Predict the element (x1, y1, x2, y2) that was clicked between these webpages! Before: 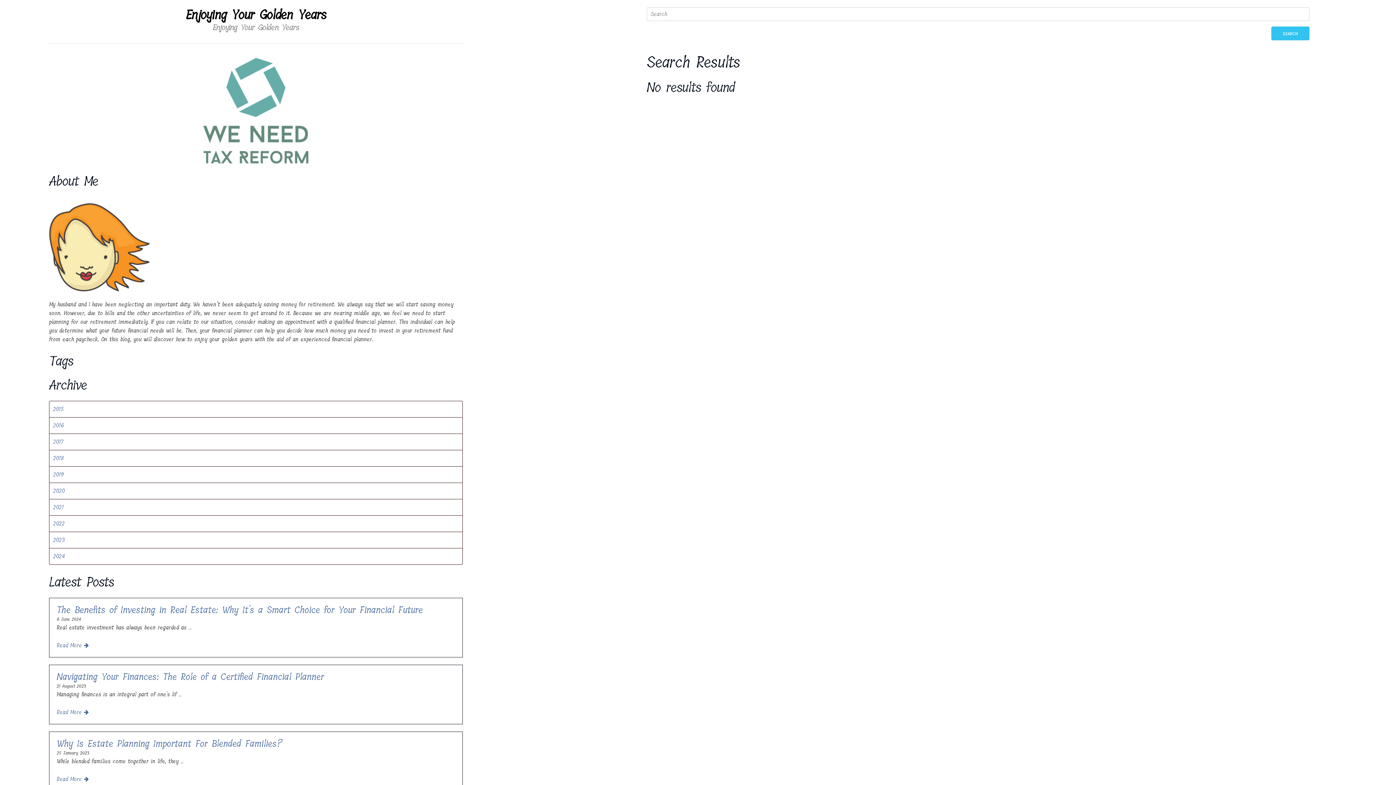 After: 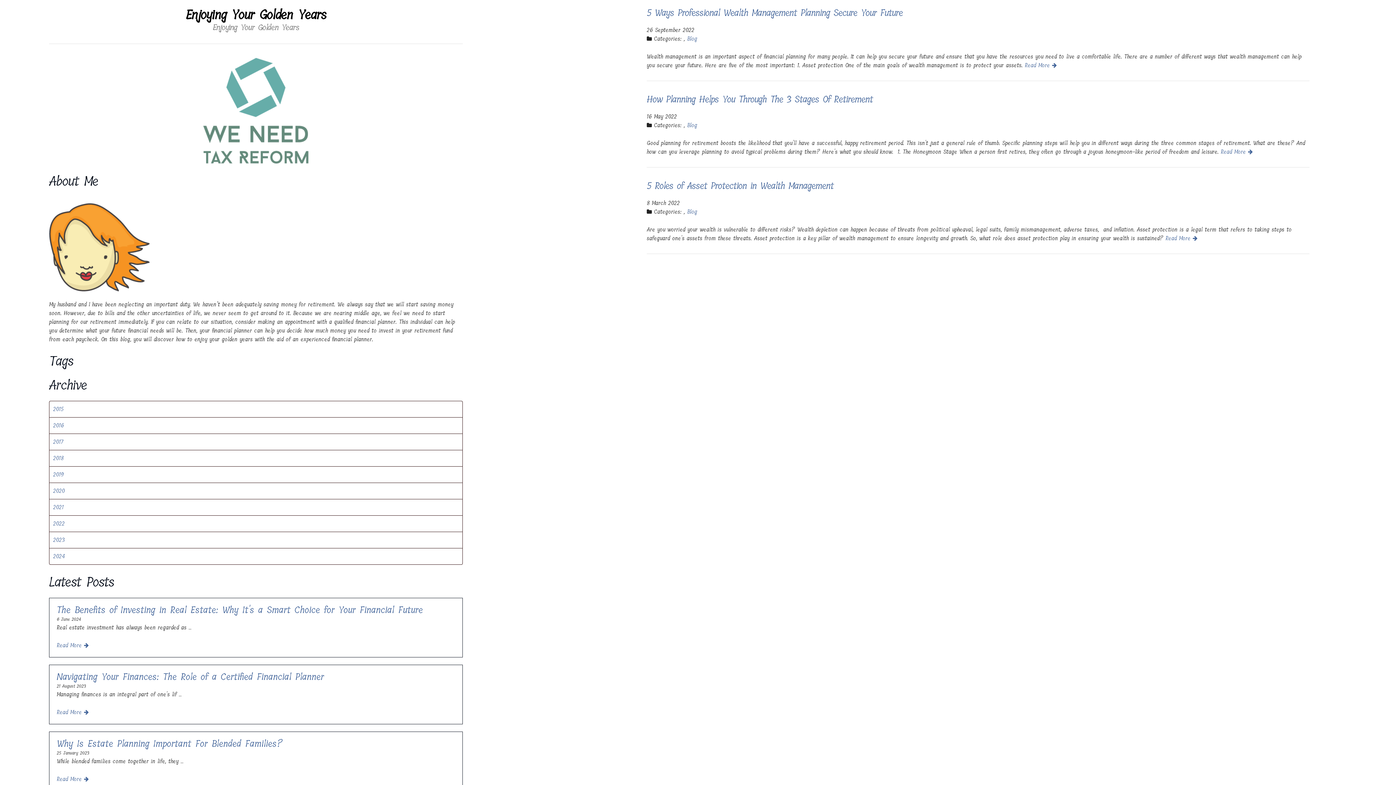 Action: label: 2022 bbox: (53, 519, 64, 528)